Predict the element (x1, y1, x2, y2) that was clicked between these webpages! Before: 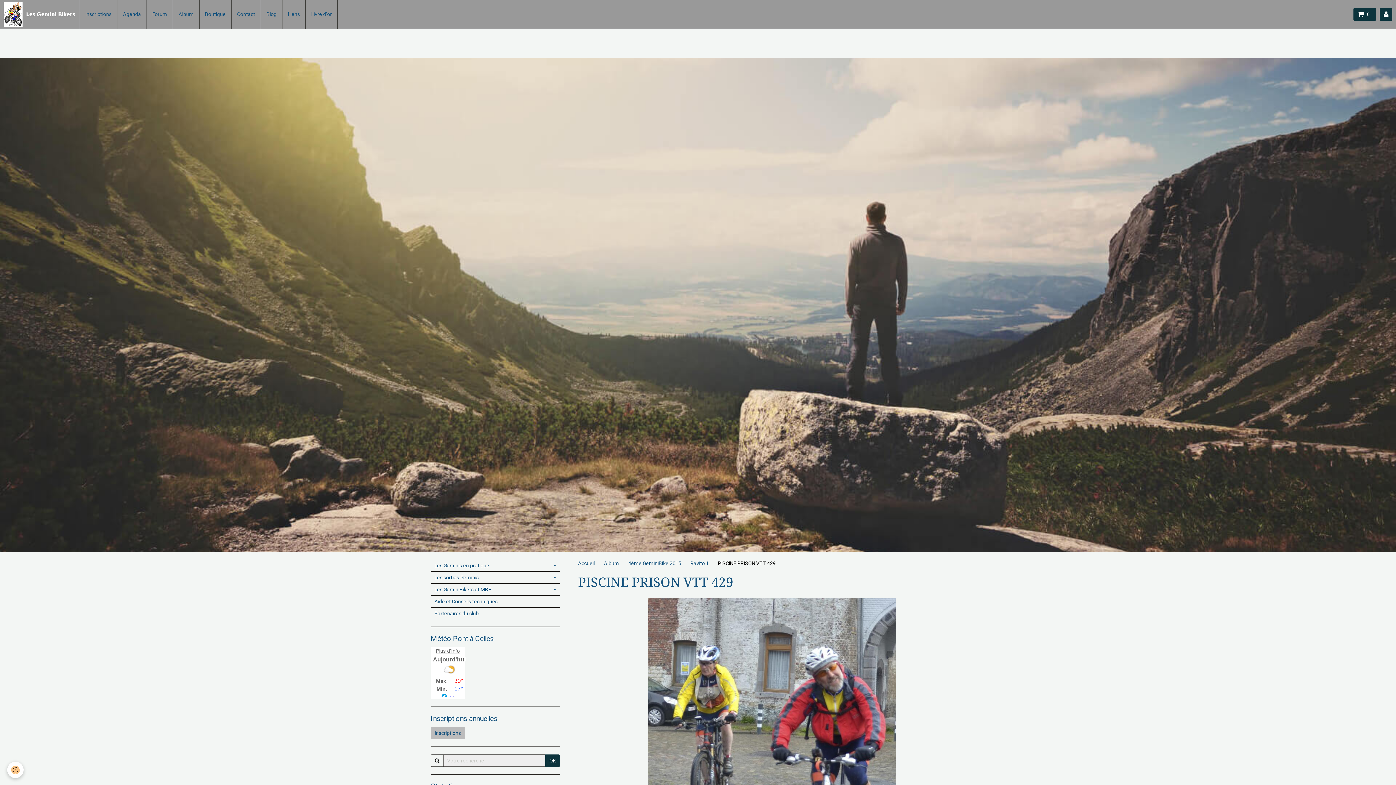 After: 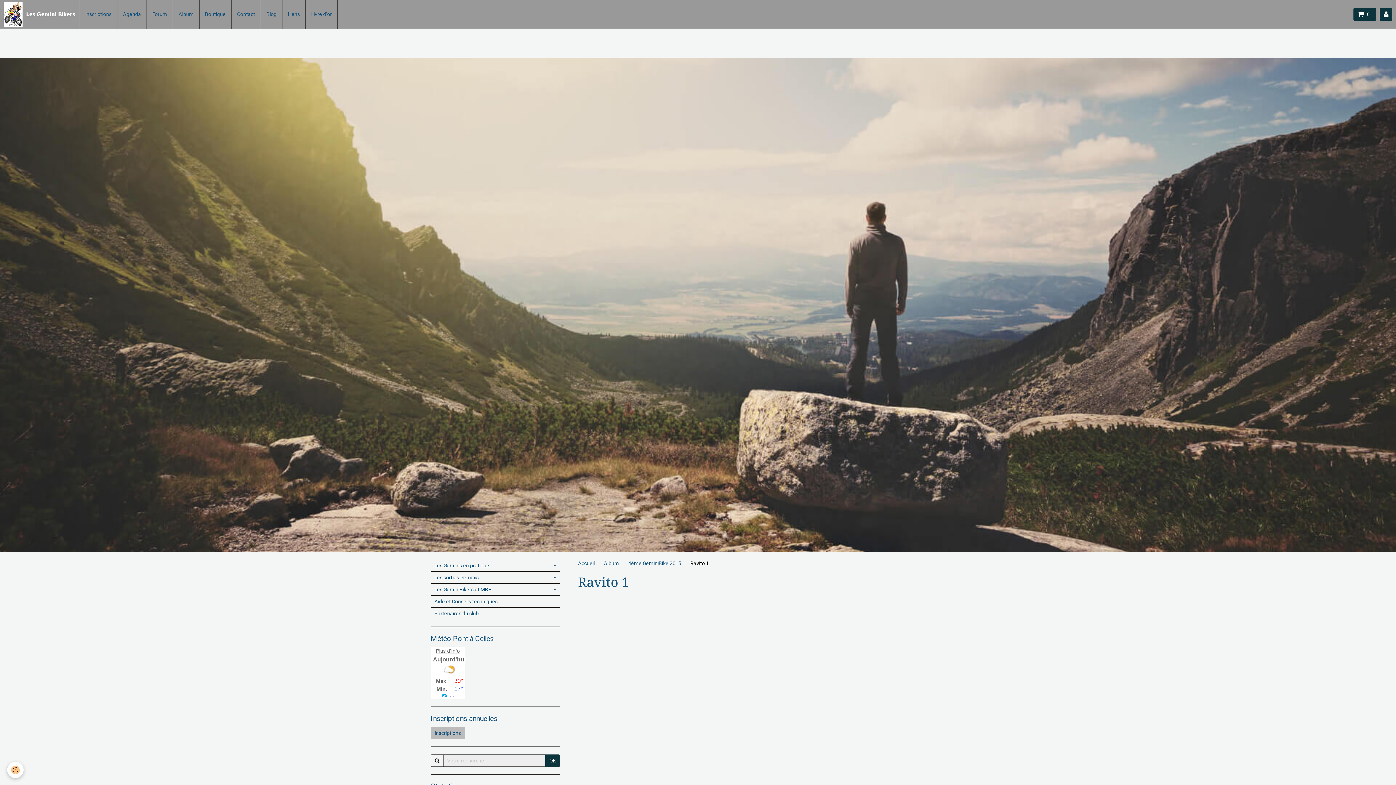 Action: bbox: (690, 560, 709, 566) label: Ravito 1